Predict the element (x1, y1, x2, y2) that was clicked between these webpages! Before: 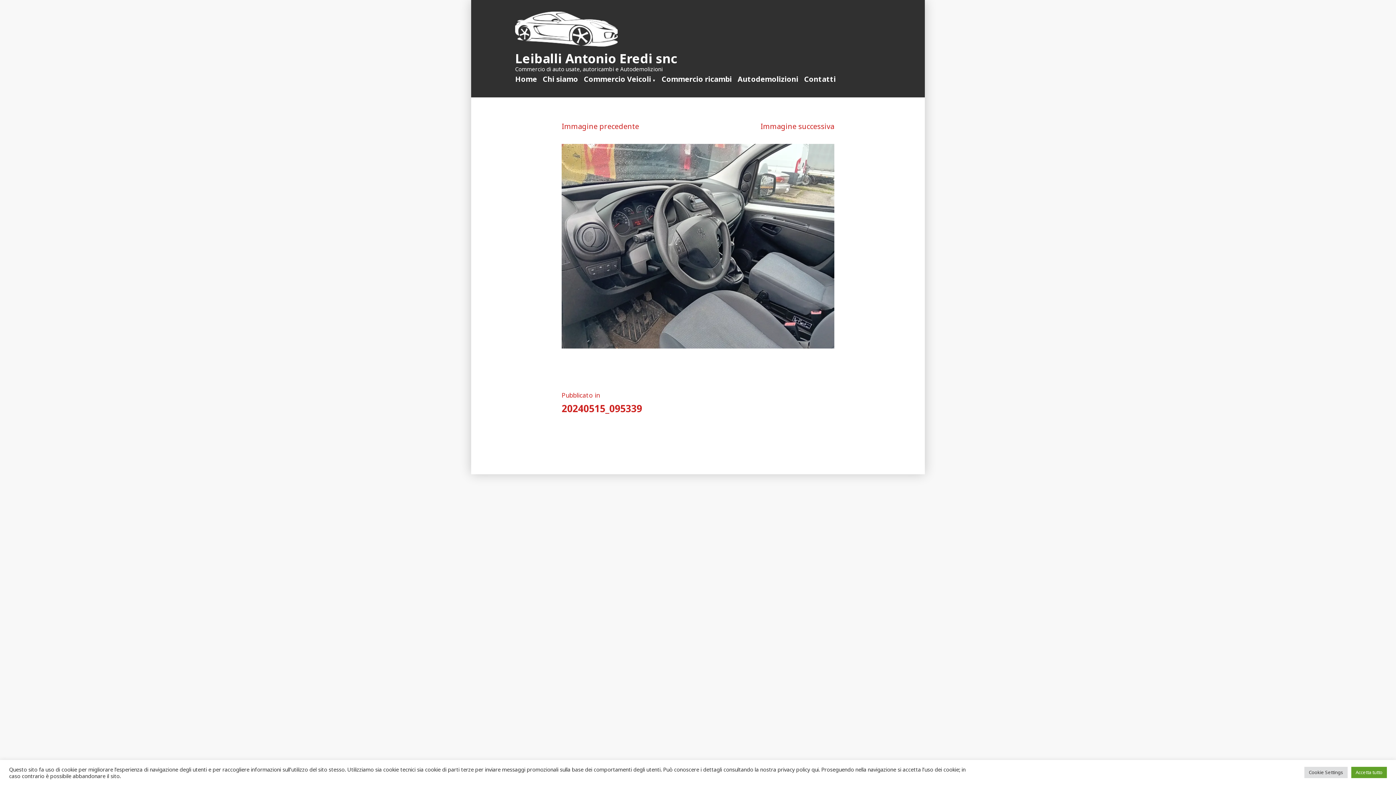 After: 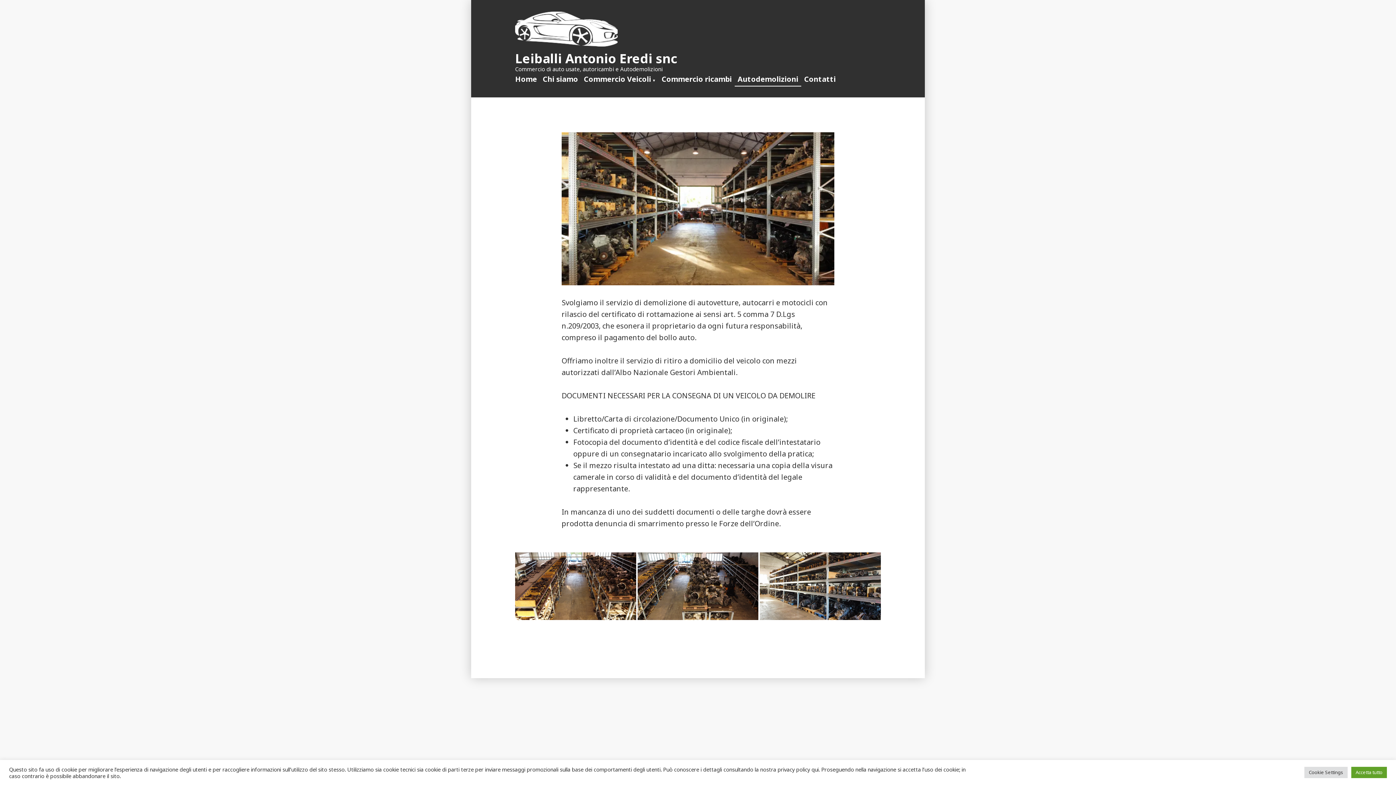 Action: bbox: (734, 73, 801, 85) label: Autodemolizioni